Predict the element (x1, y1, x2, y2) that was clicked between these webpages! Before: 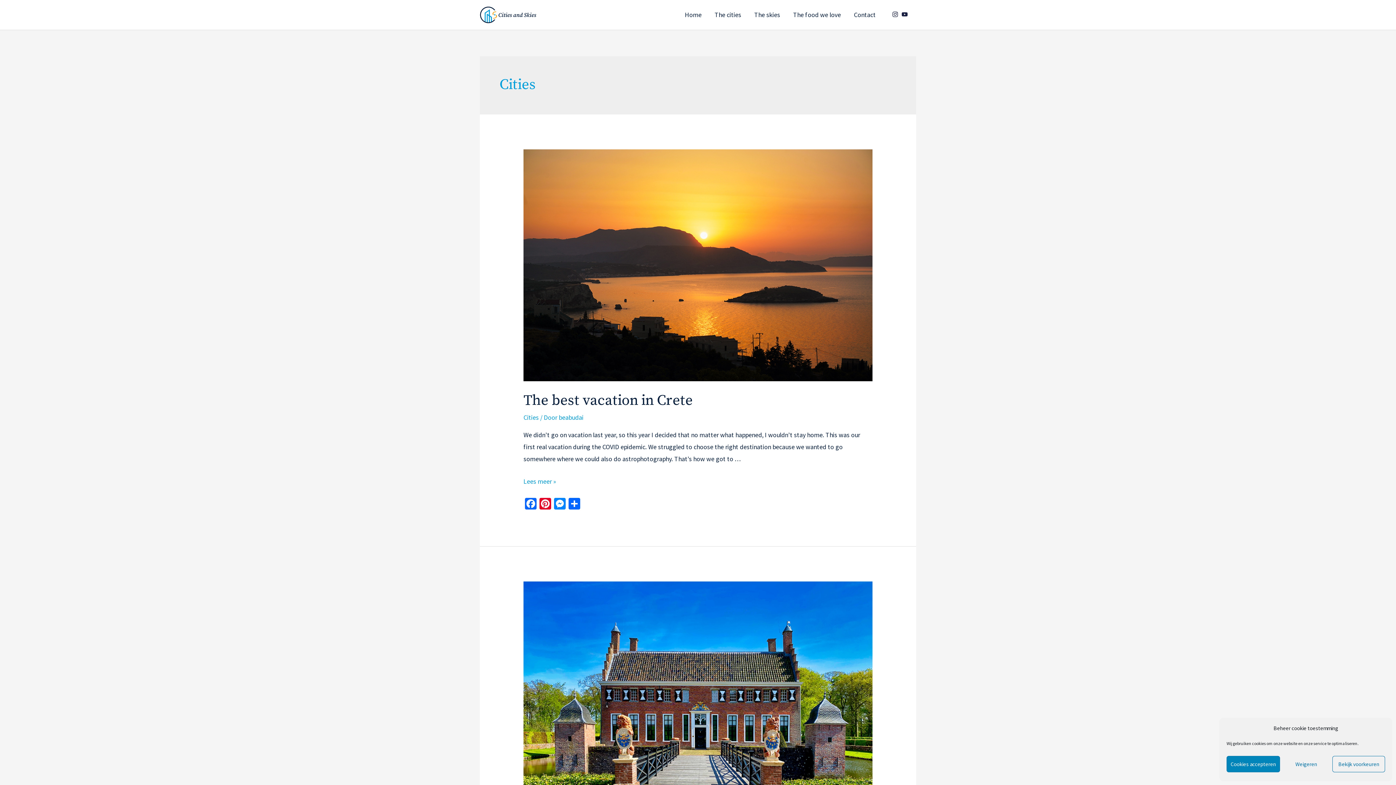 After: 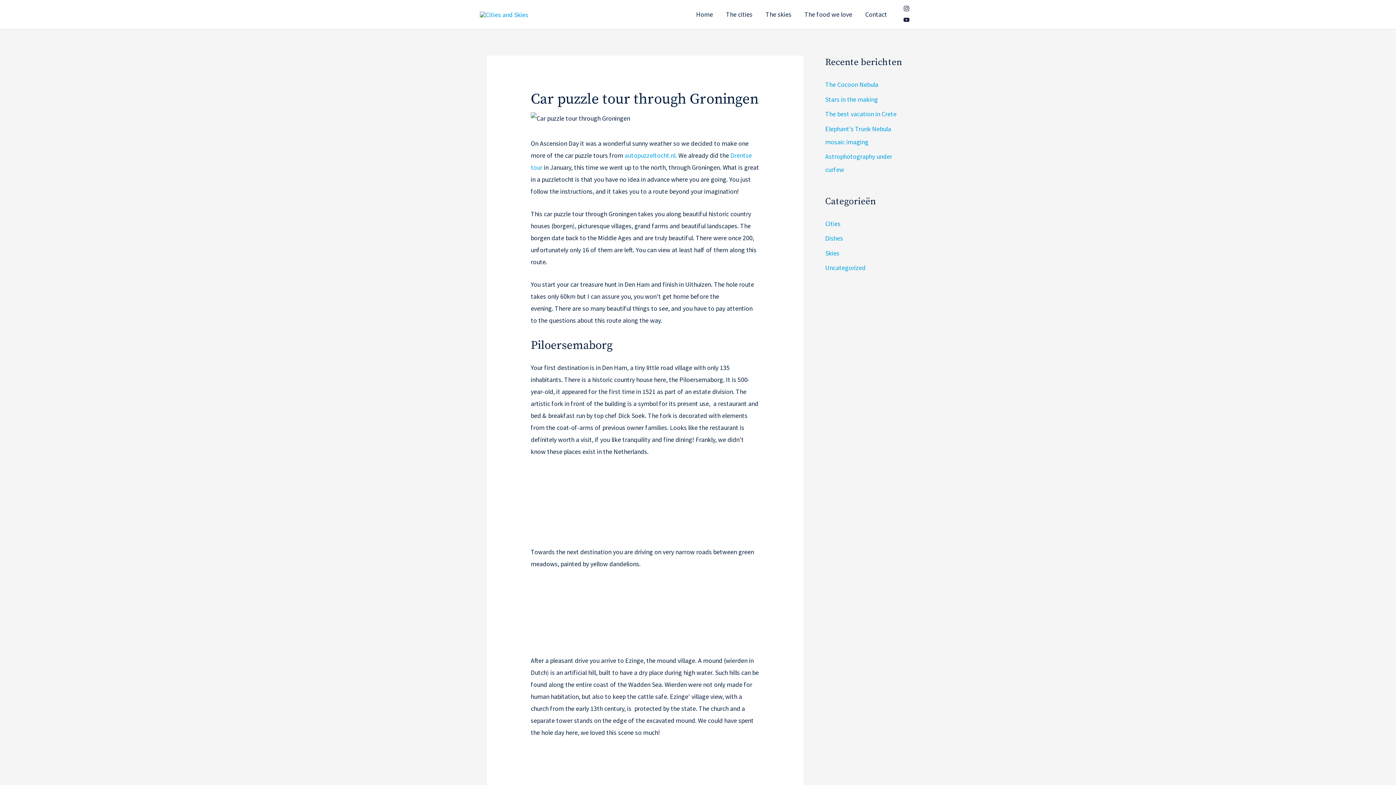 Action: bbox: (523, 707, 872, 716)